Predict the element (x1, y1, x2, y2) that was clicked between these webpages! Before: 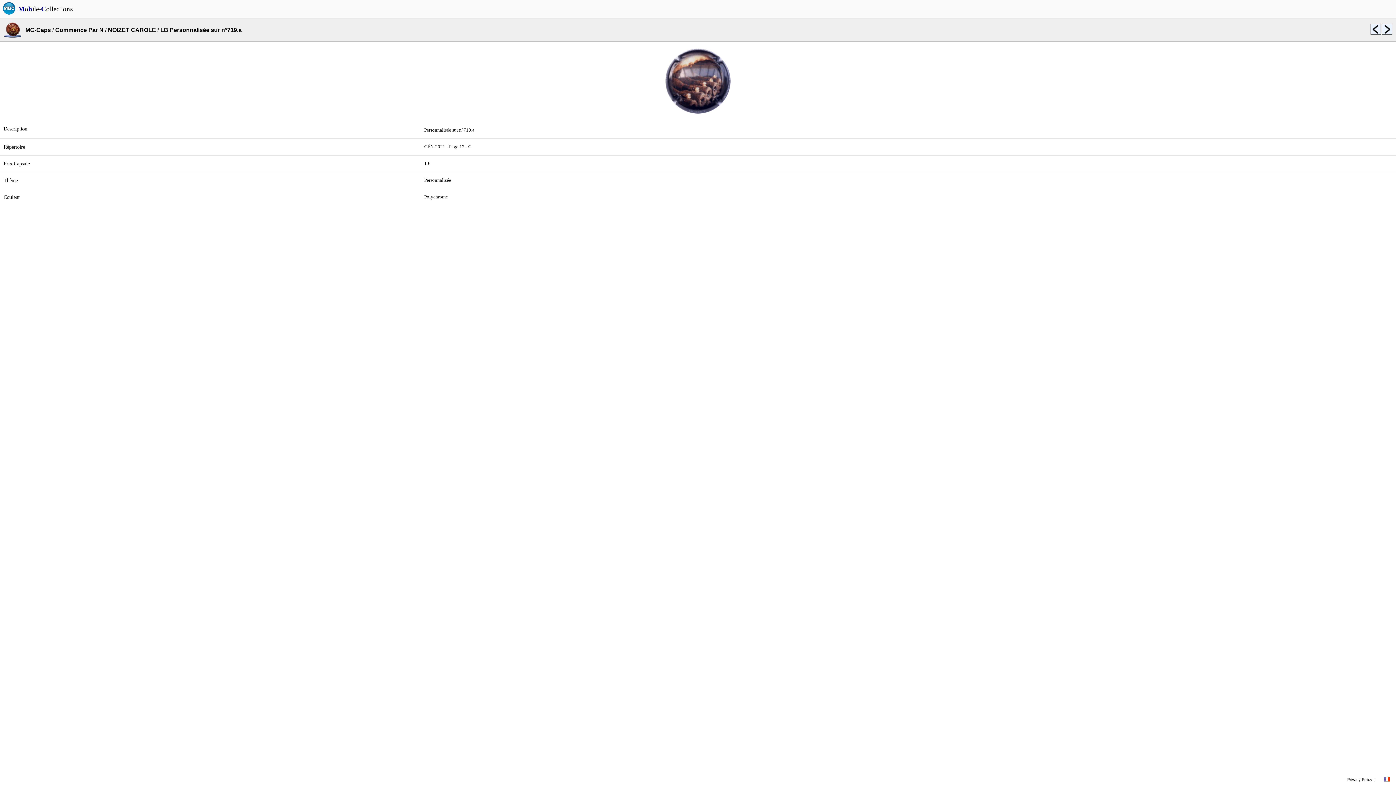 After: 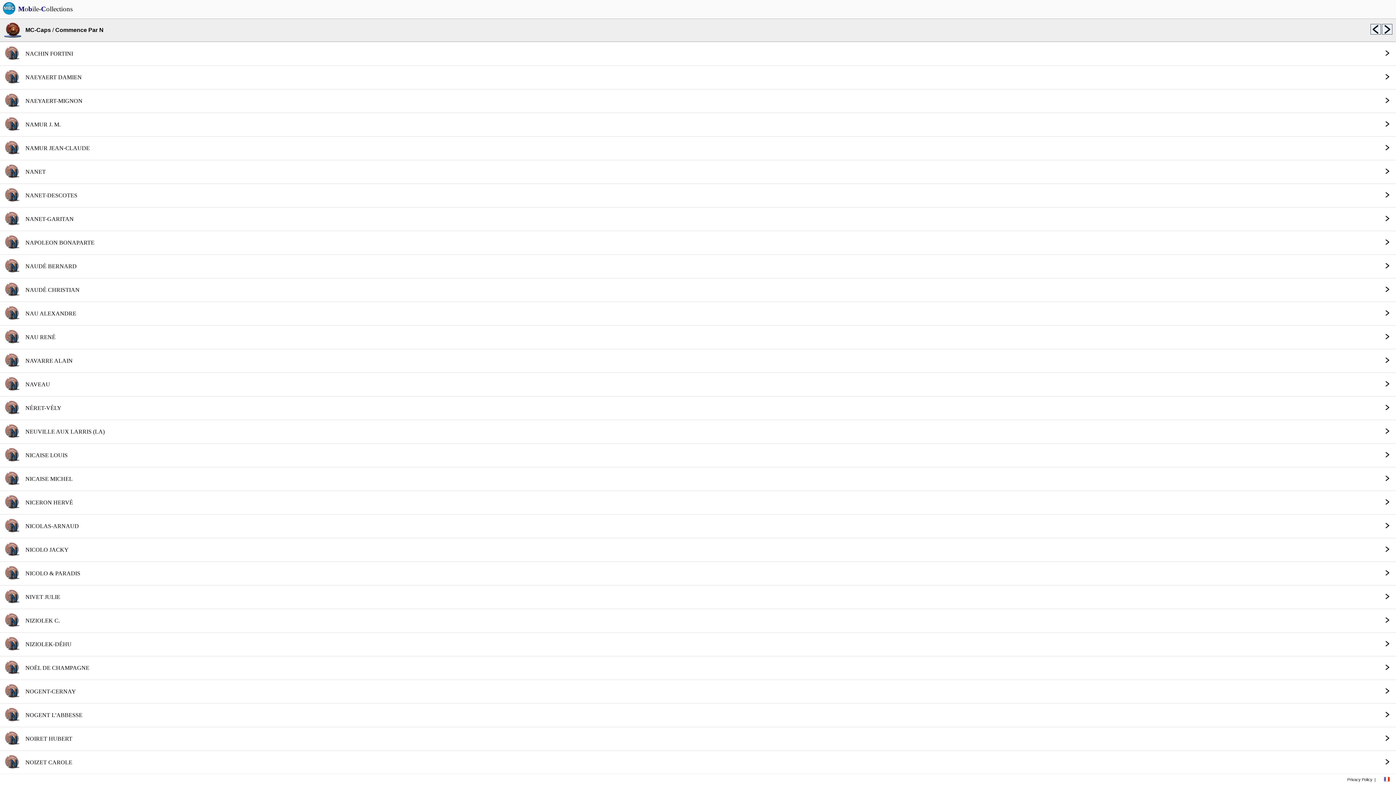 Action: label: Commence Par N bbox: (55, 26, 103, 33)